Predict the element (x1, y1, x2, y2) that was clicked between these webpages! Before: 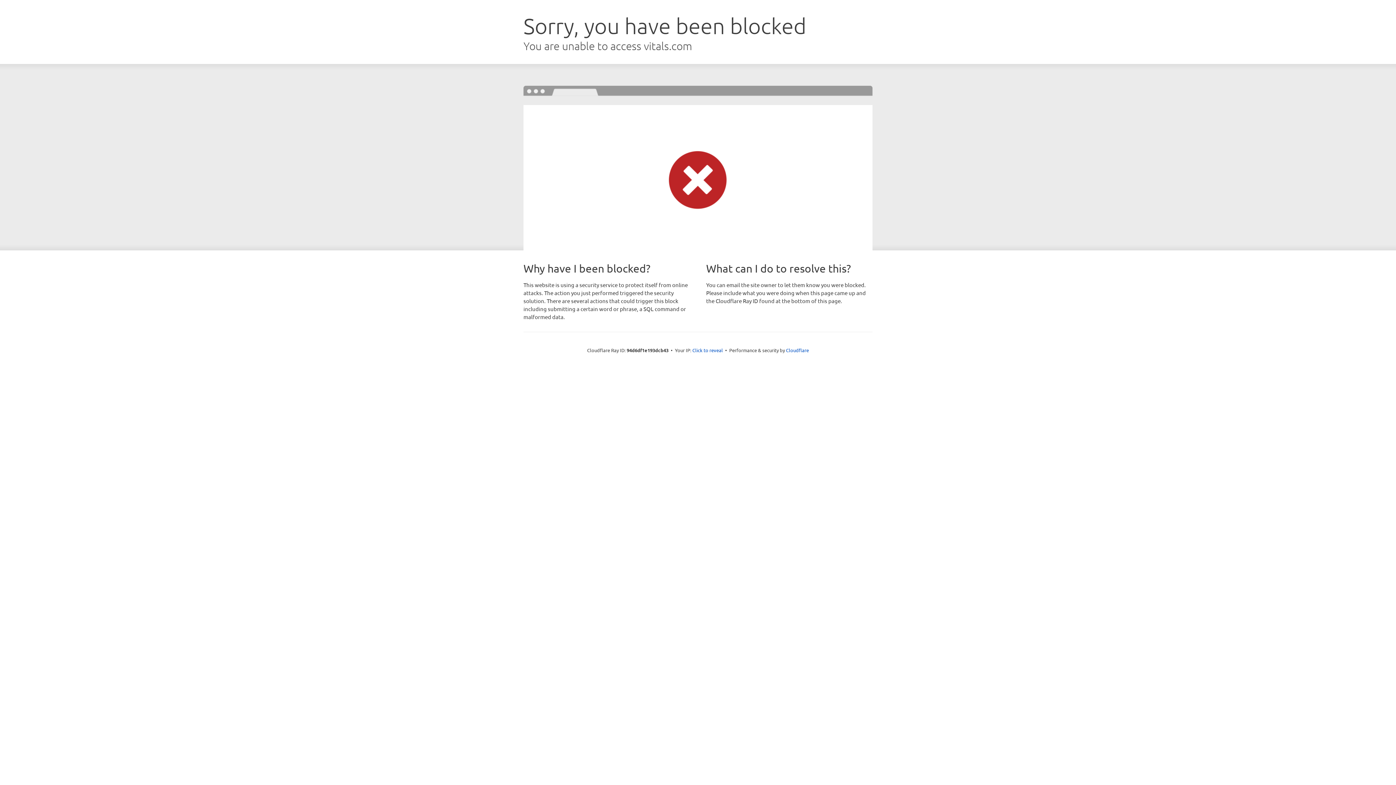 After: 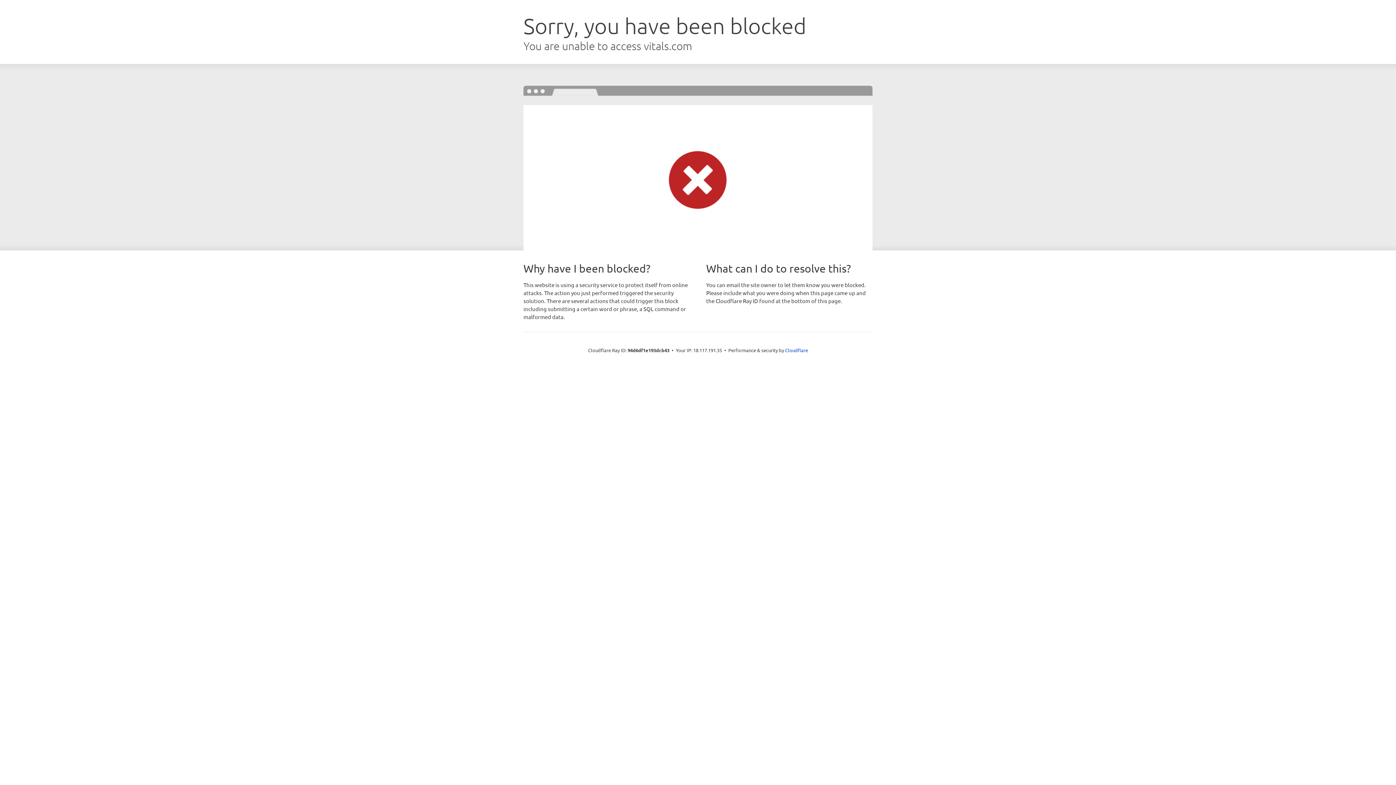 Action: label: Click to reveal bbox: (692, 346, 723, 353)